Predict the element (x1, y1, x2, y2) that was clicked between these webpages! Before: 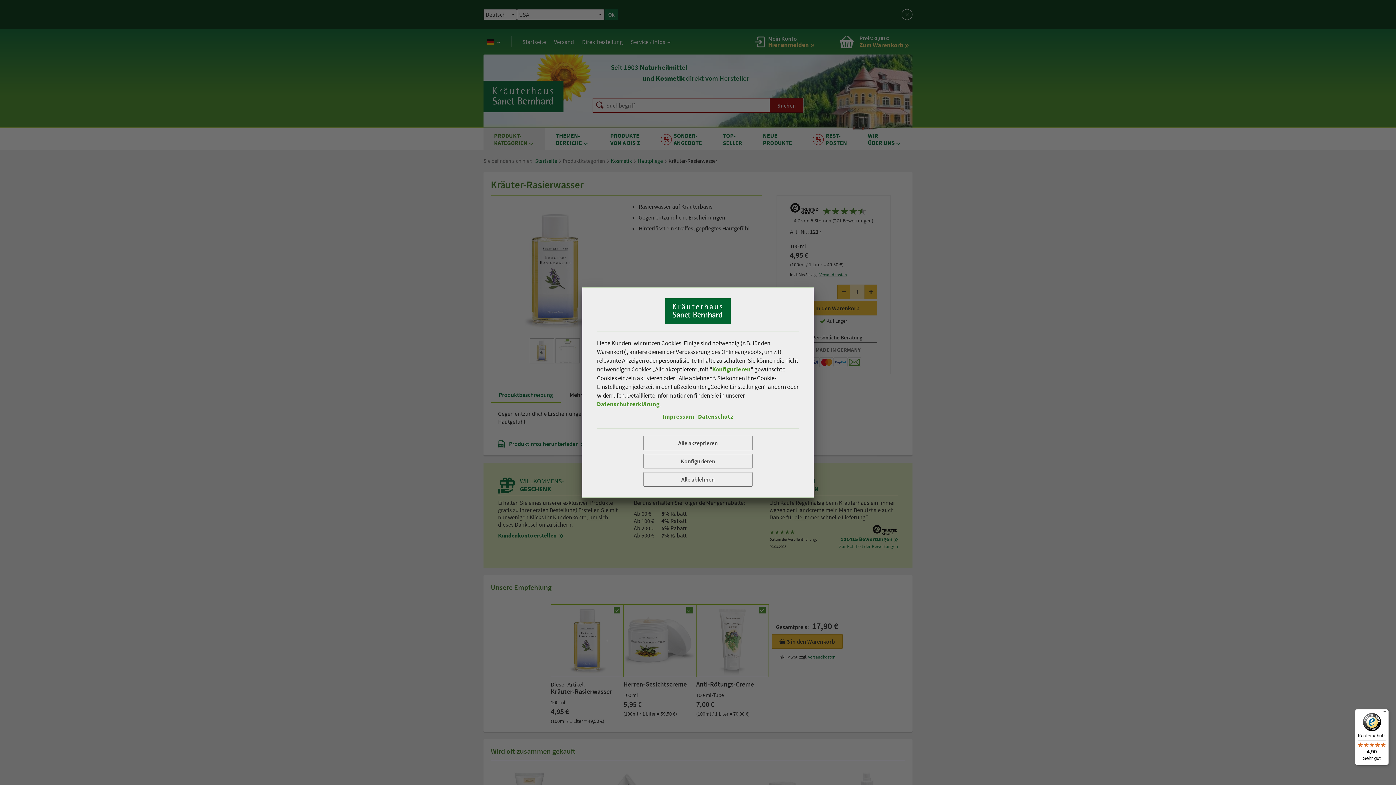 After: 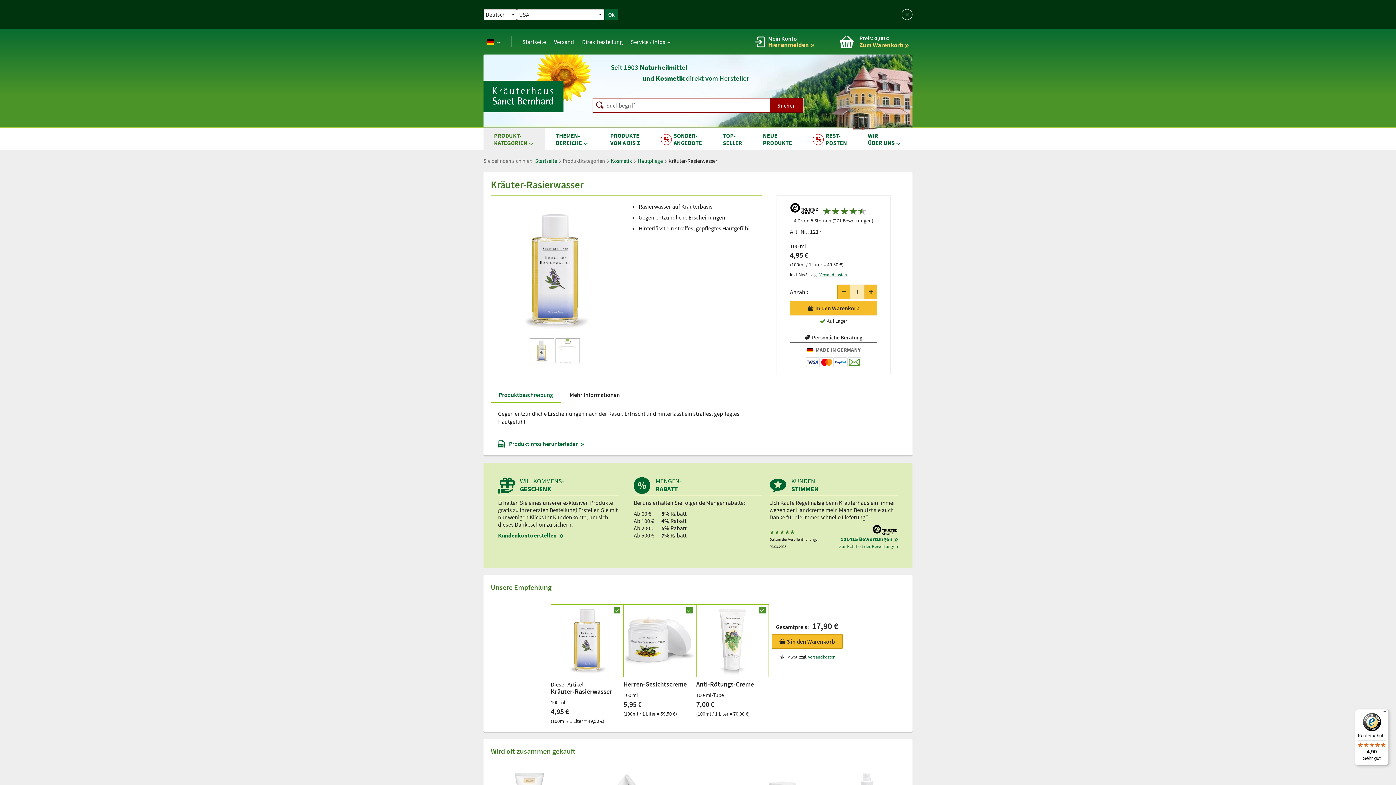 Action: label: Alle ablehnen bbox: (643, 472, 752, 487)